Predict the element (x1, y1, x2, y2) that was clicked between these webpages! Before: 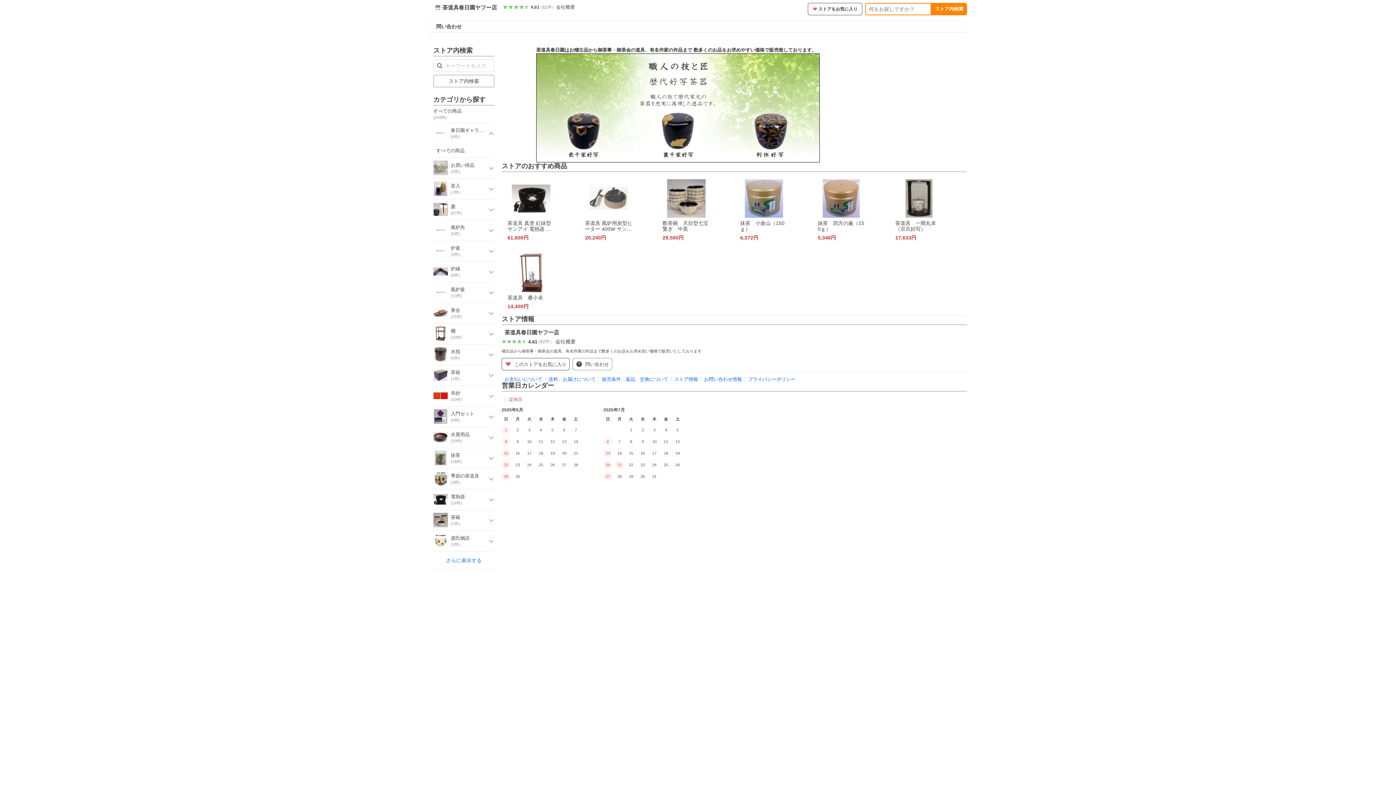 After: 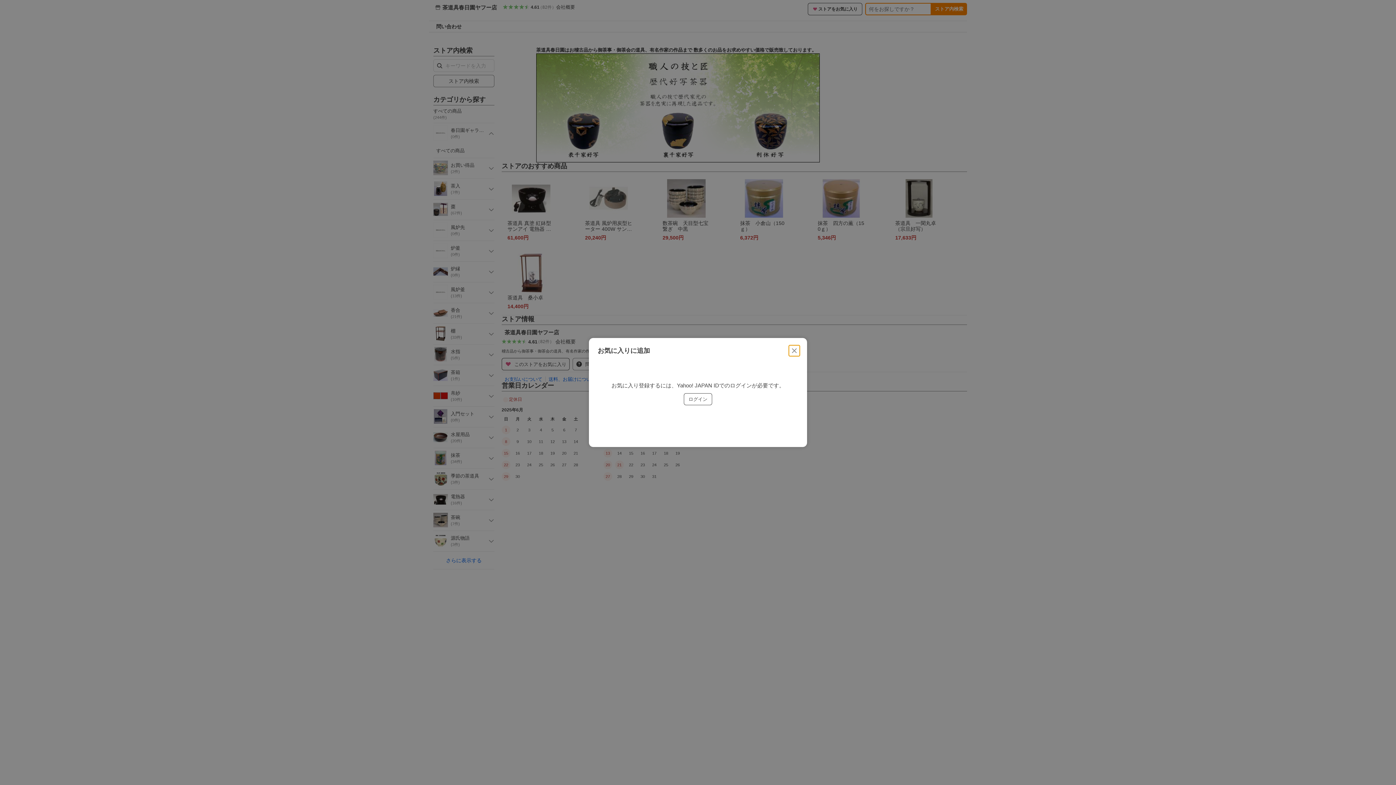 Action: bbox: (808, 2, 862, 15) label: ストアをお気に入り